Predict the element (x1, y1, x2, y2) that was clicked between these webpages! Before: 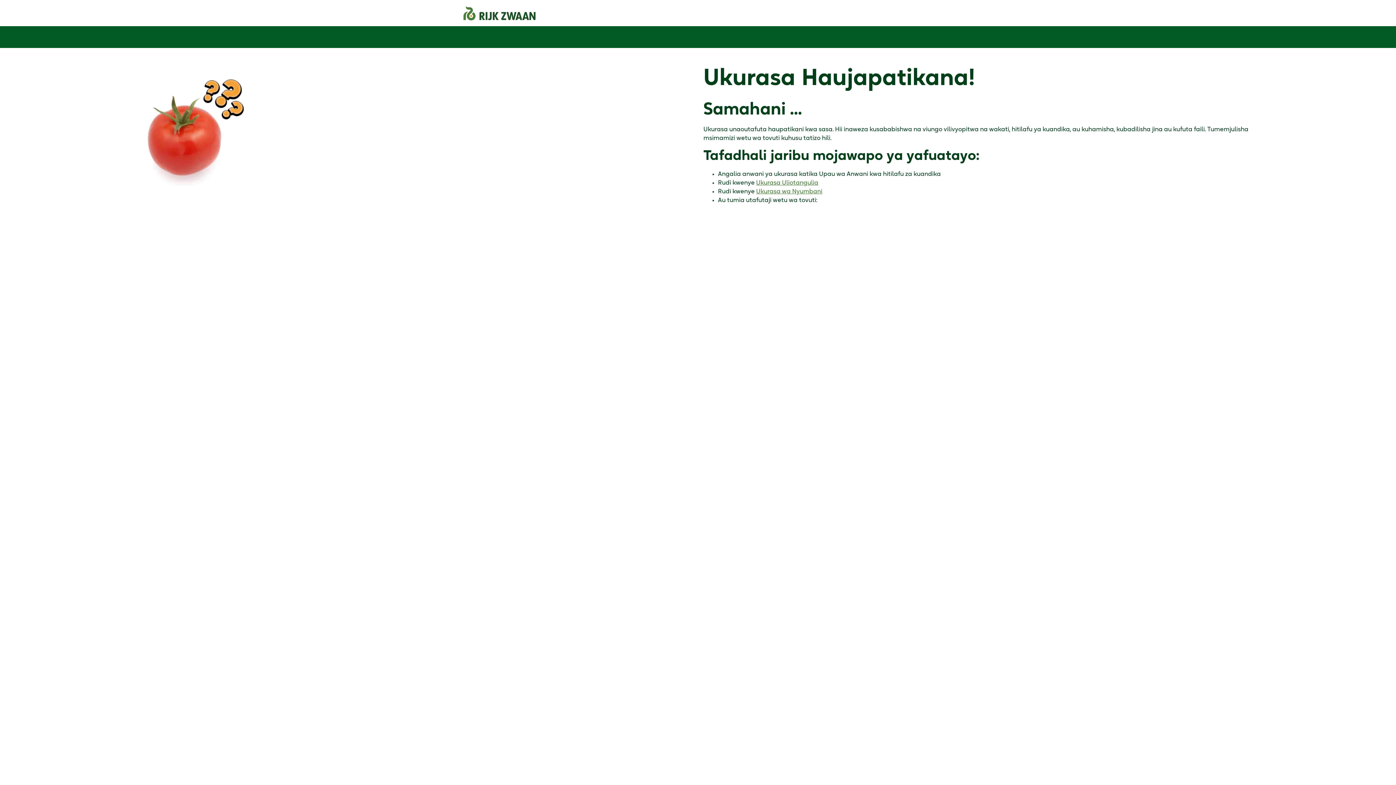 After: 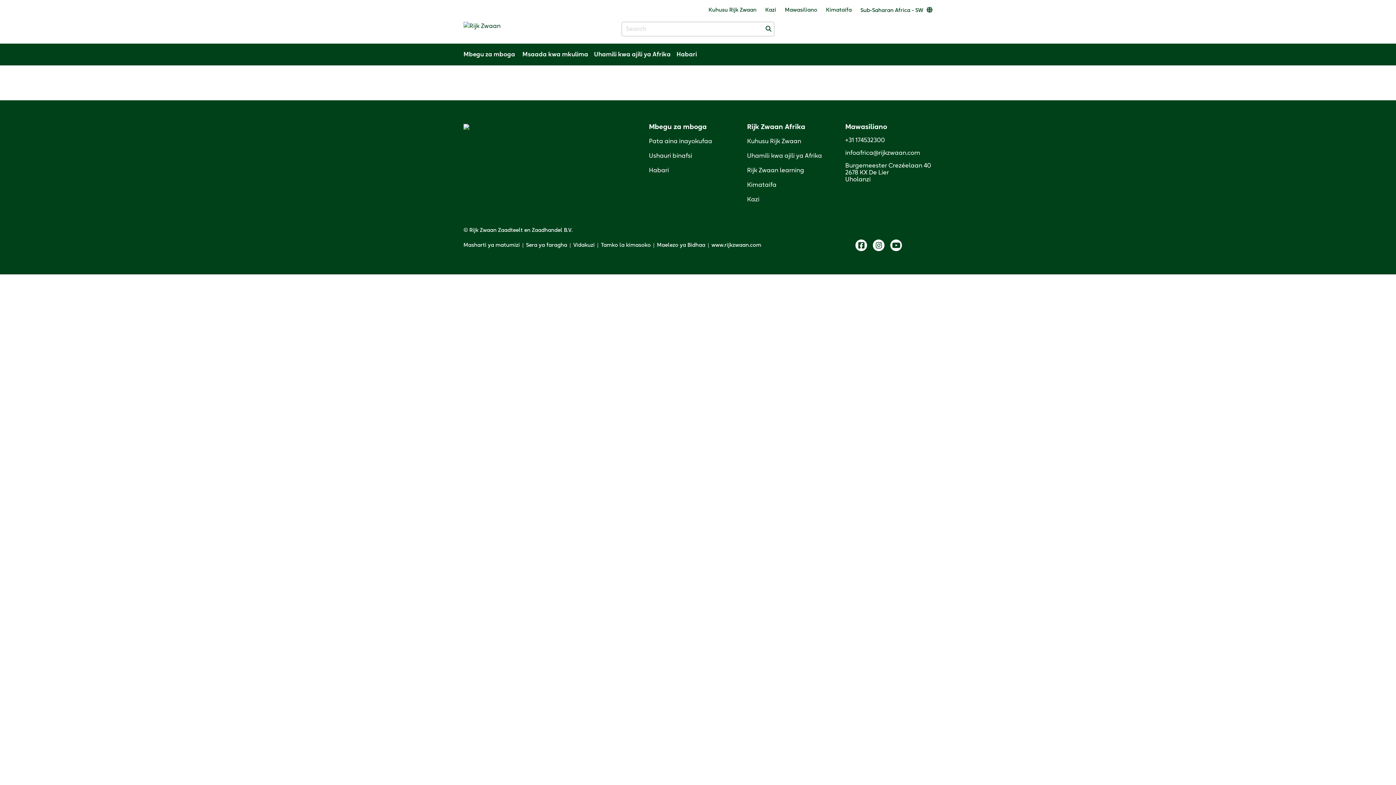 Action: bbox: (756, 188, 822, 194) label: Ukurasa wa Nyumbani